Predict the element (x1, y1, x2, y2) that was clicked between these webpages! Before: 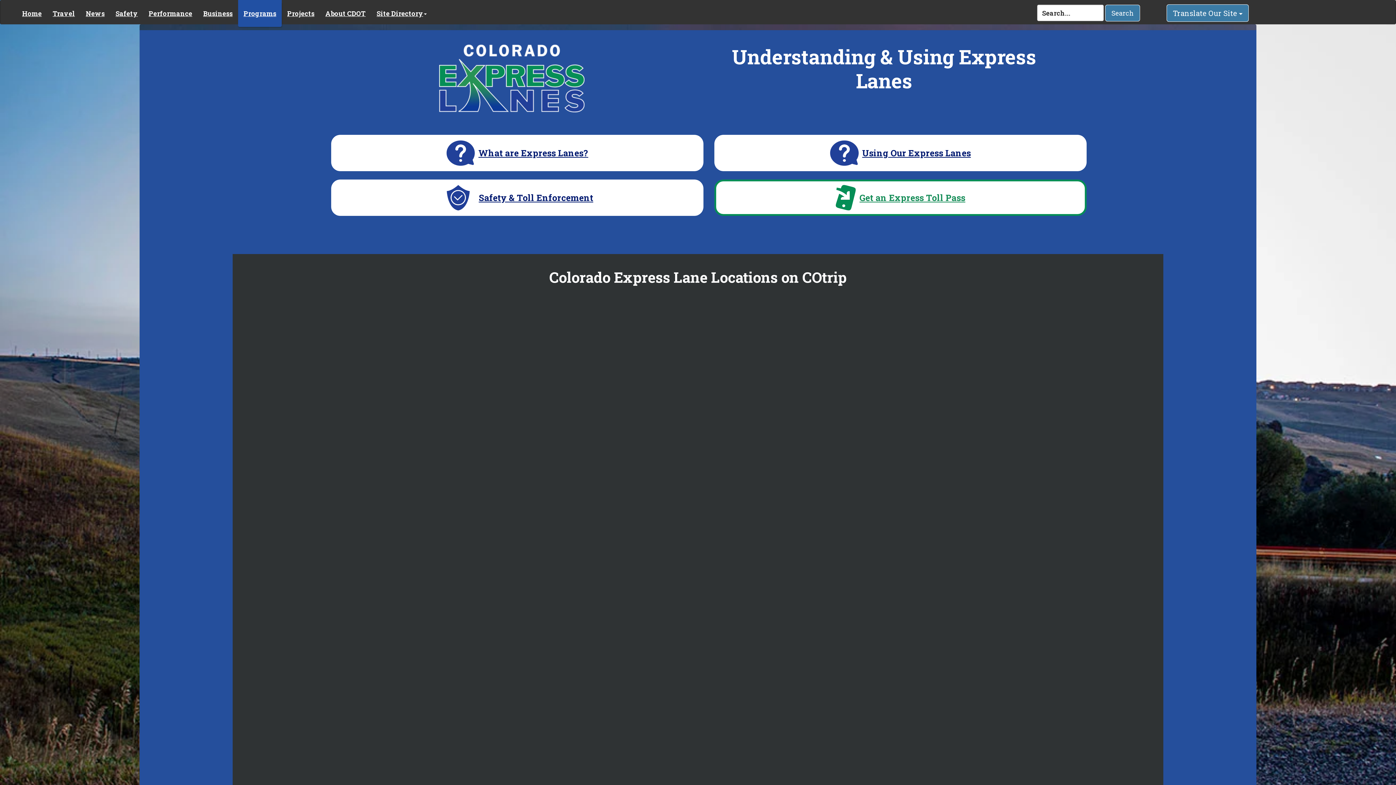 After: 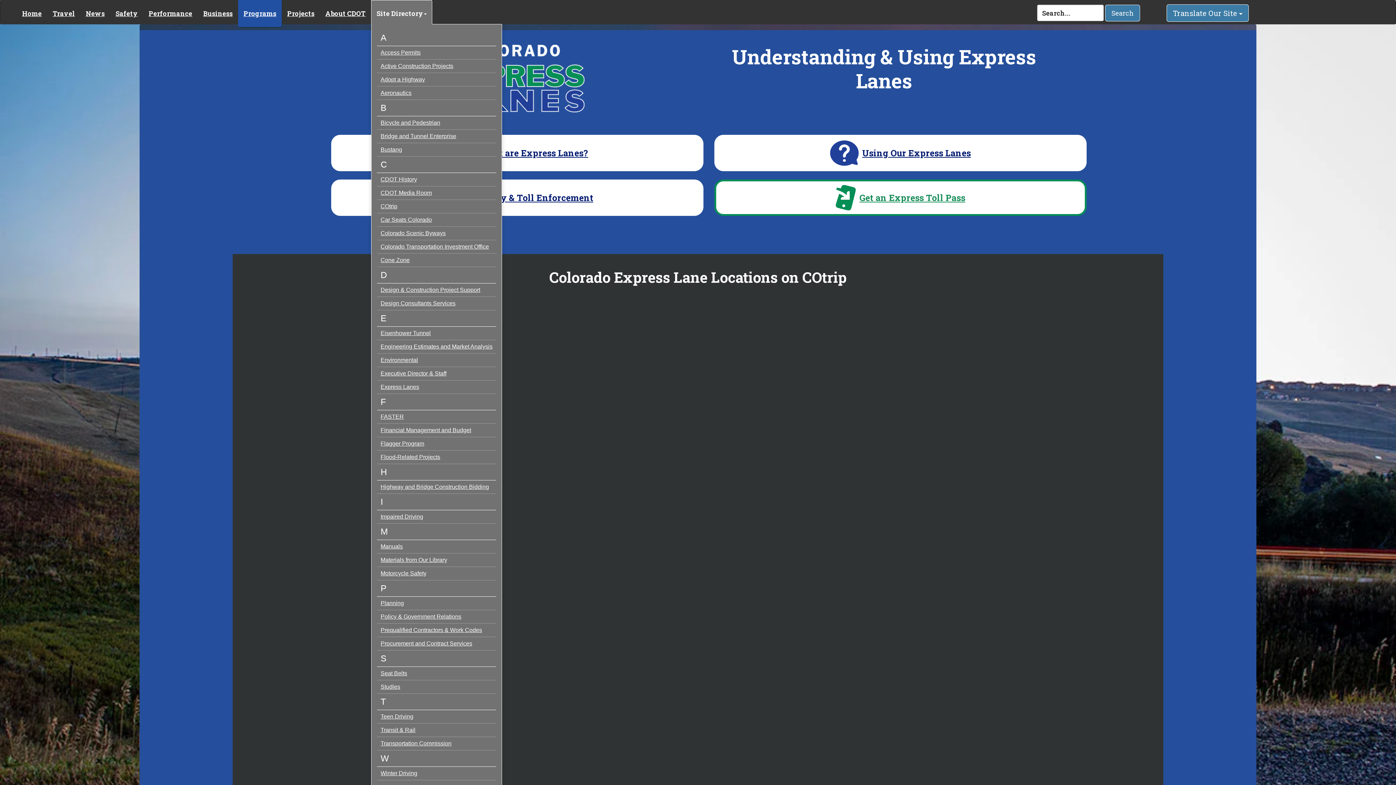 Action: label: Site Directory bbox: (371, 0, 432, 24)